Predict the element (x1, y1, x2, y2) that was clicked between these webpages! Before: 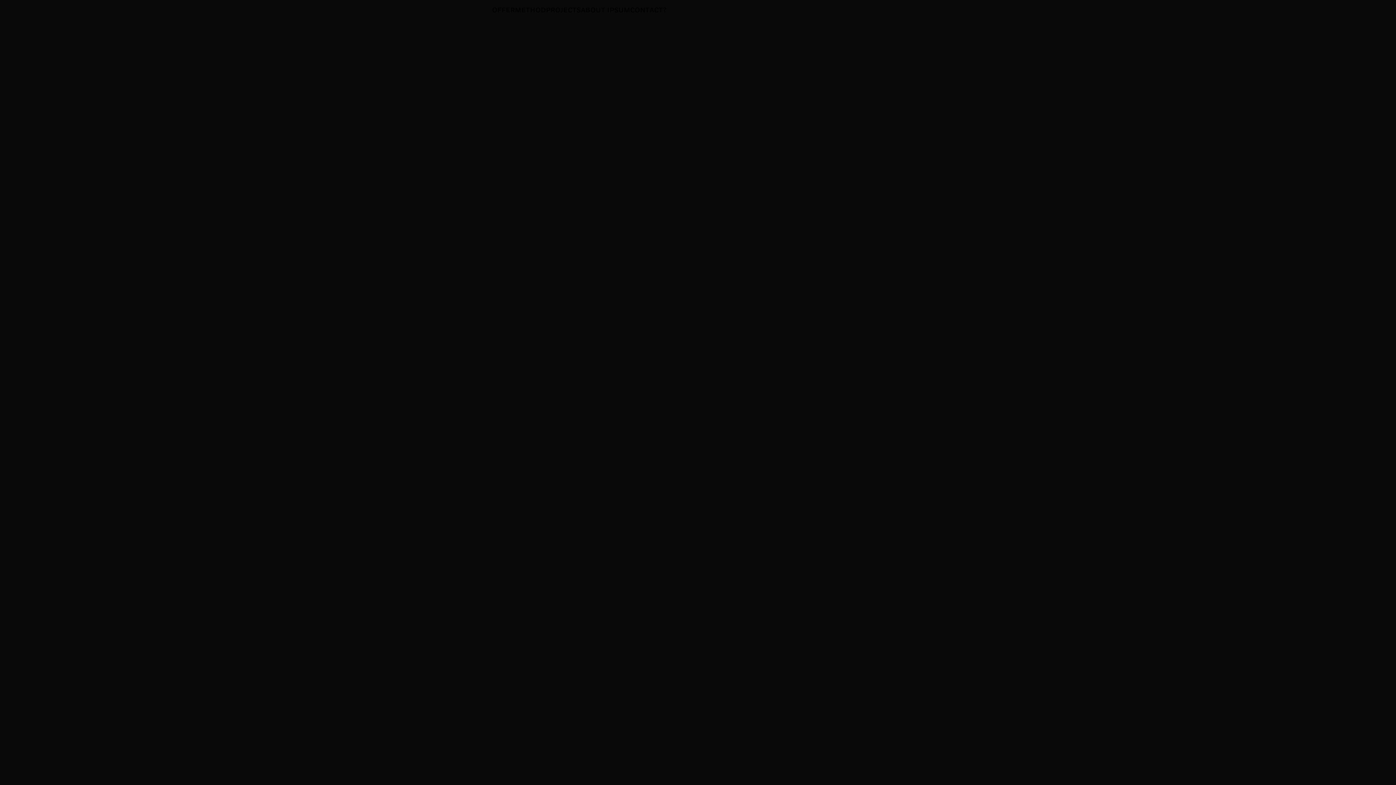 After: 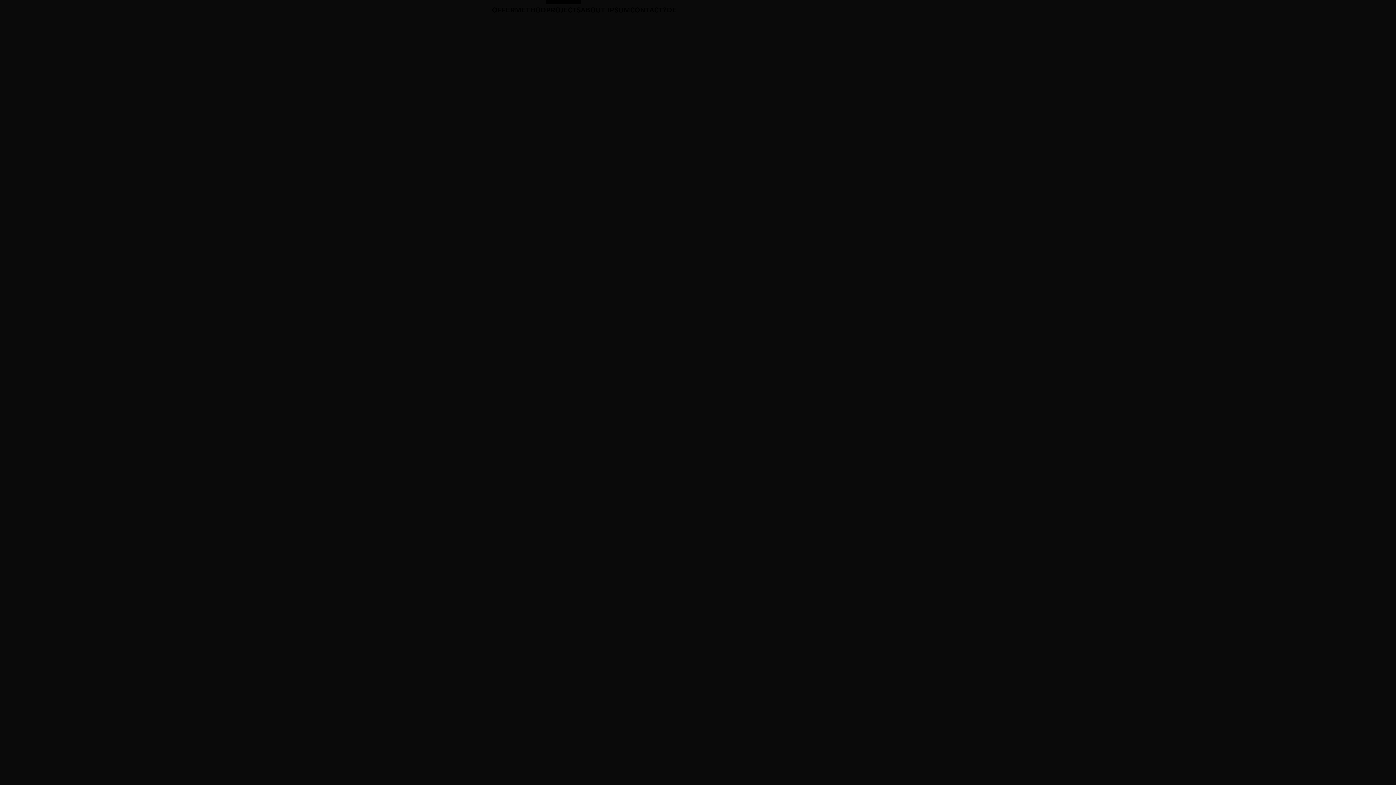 Action: label: PROJECTS bbox: (546, 7, 581, 14)